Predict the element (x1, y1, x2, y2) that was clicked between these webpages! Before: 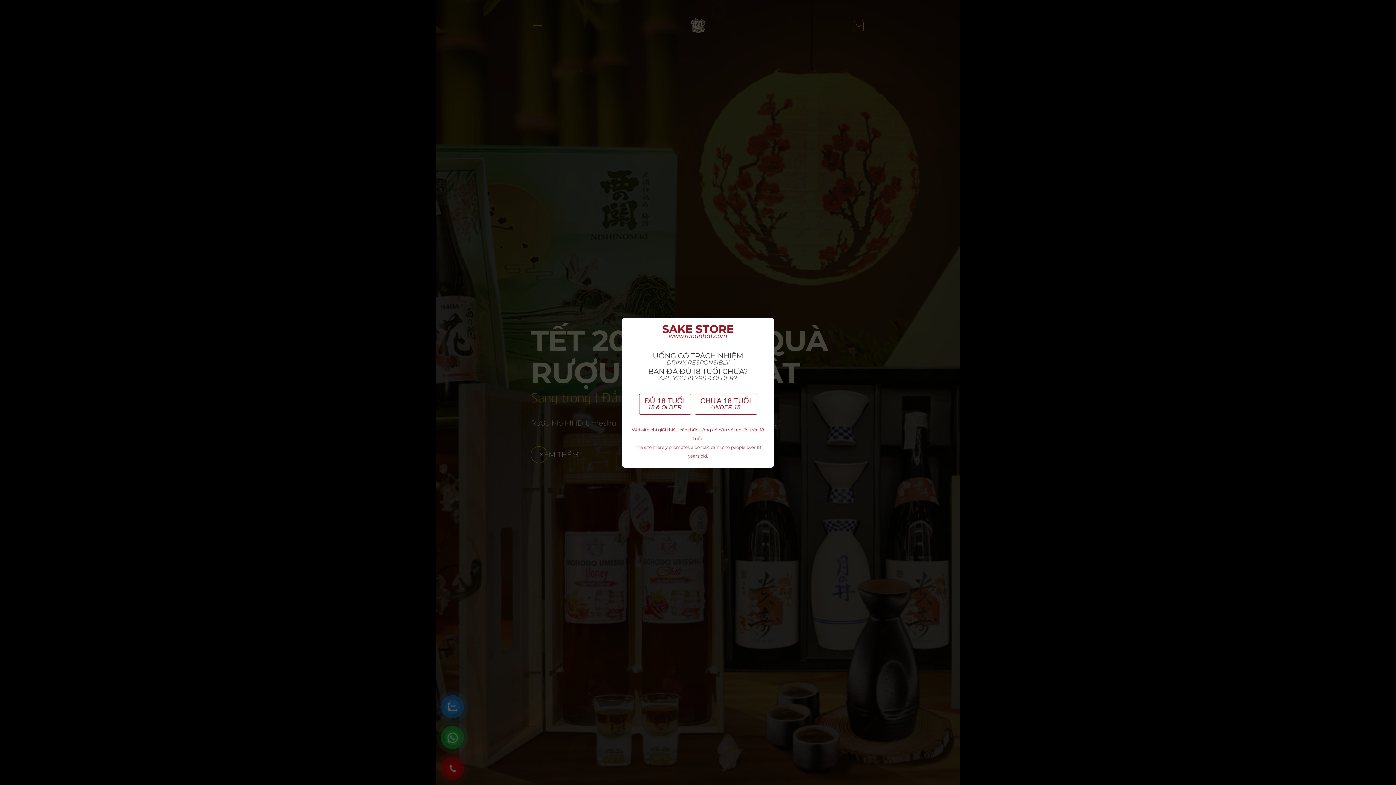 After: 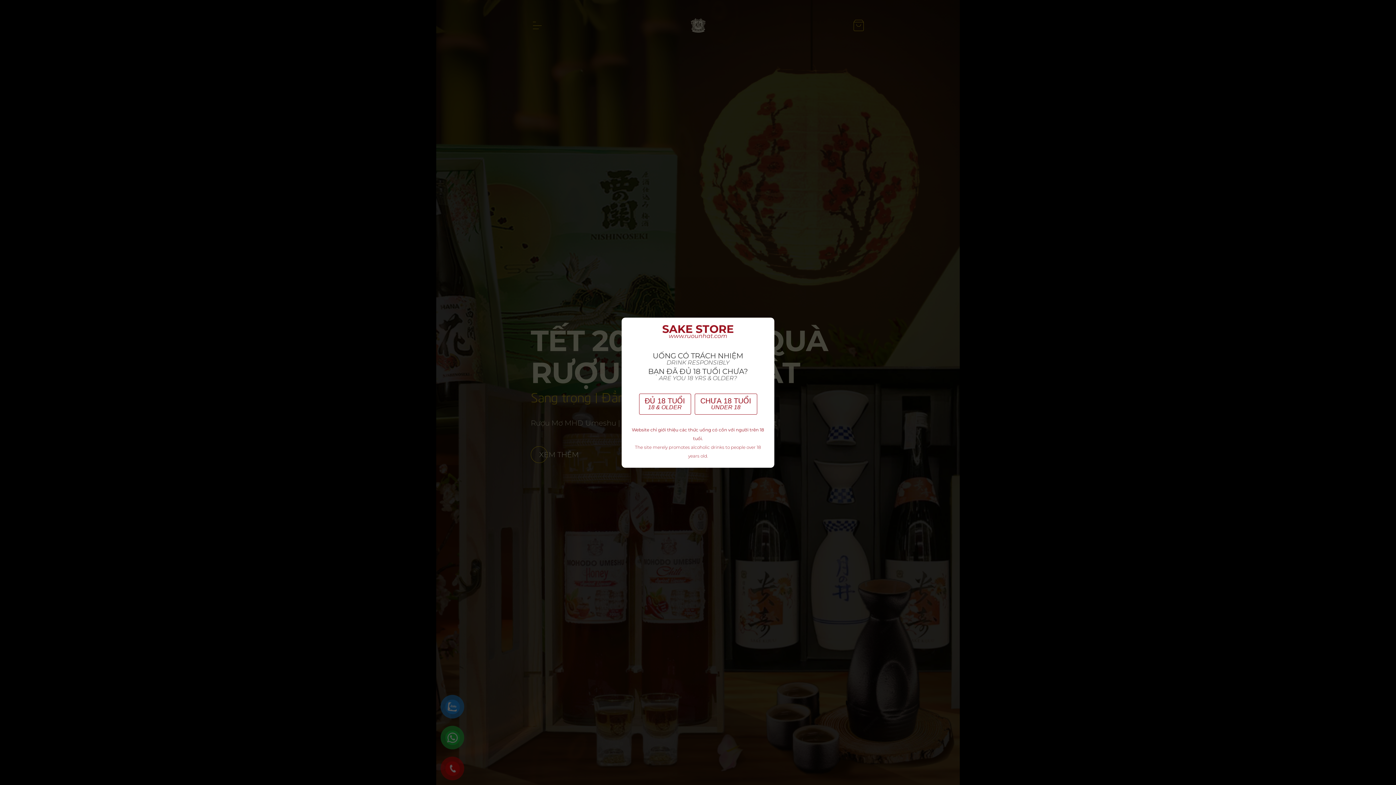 Action: label: CHƯA 18 TUỔI
UNDER 18 bbox: (694, 393, 757, 414)